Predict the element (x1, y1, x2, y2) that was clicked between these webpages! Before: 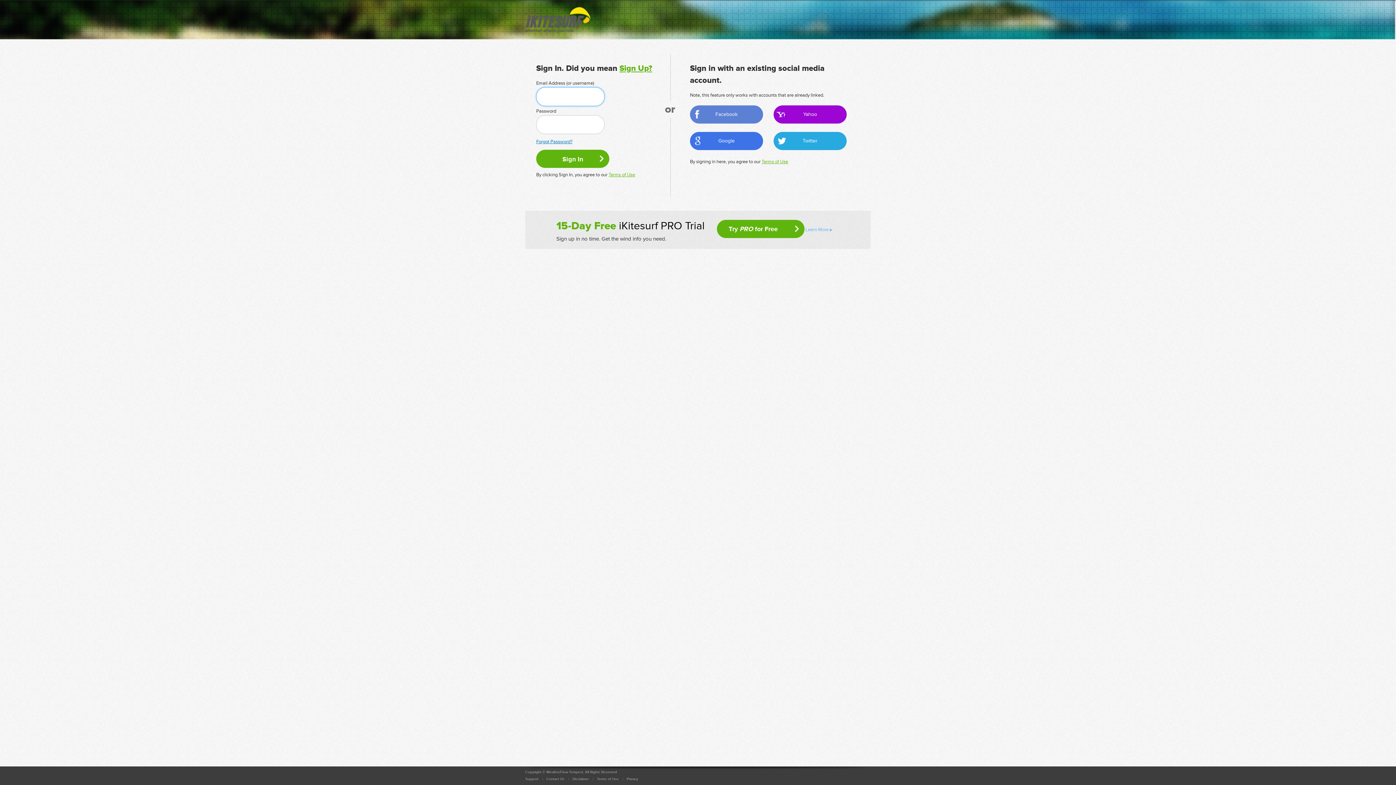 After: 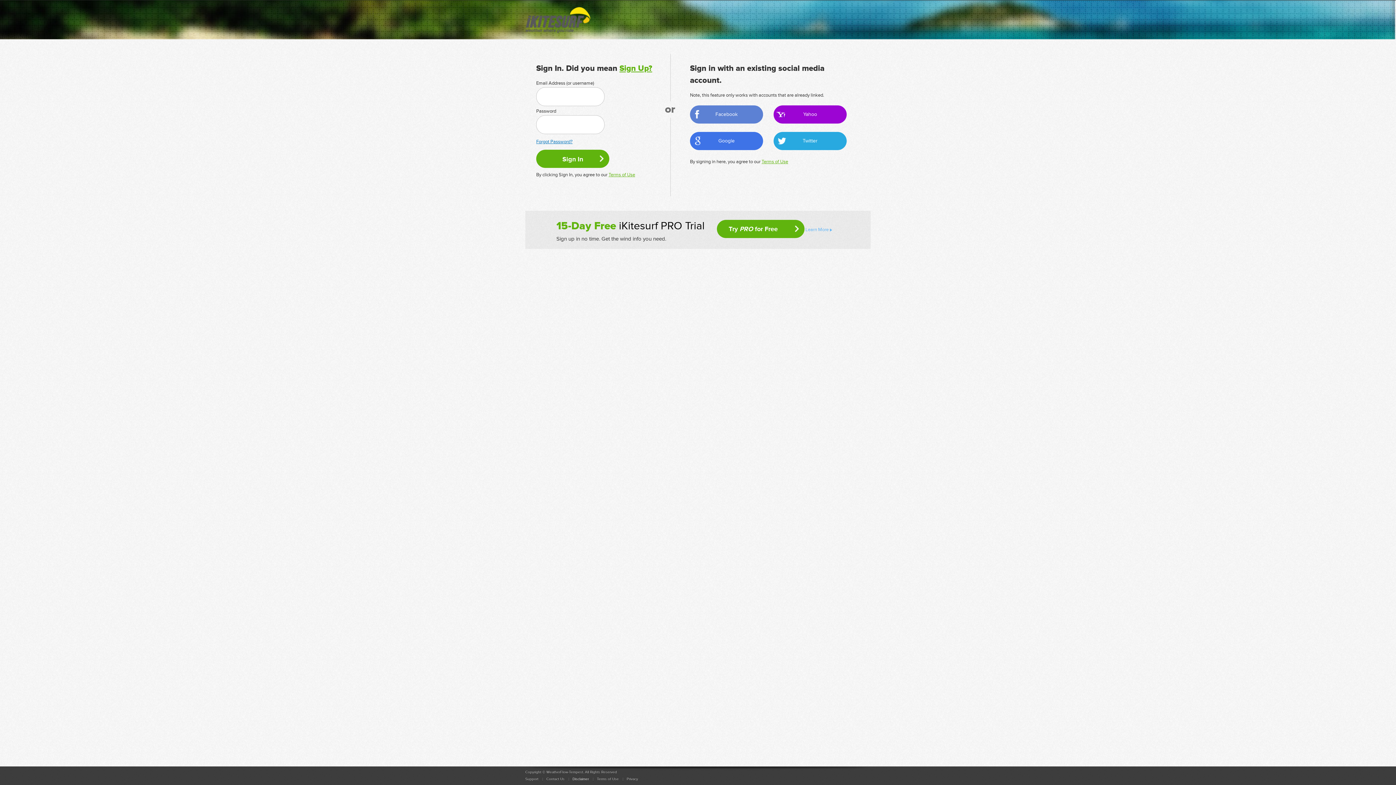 Action: bbox: (572, 777, 589, 781) label: Disclaimer